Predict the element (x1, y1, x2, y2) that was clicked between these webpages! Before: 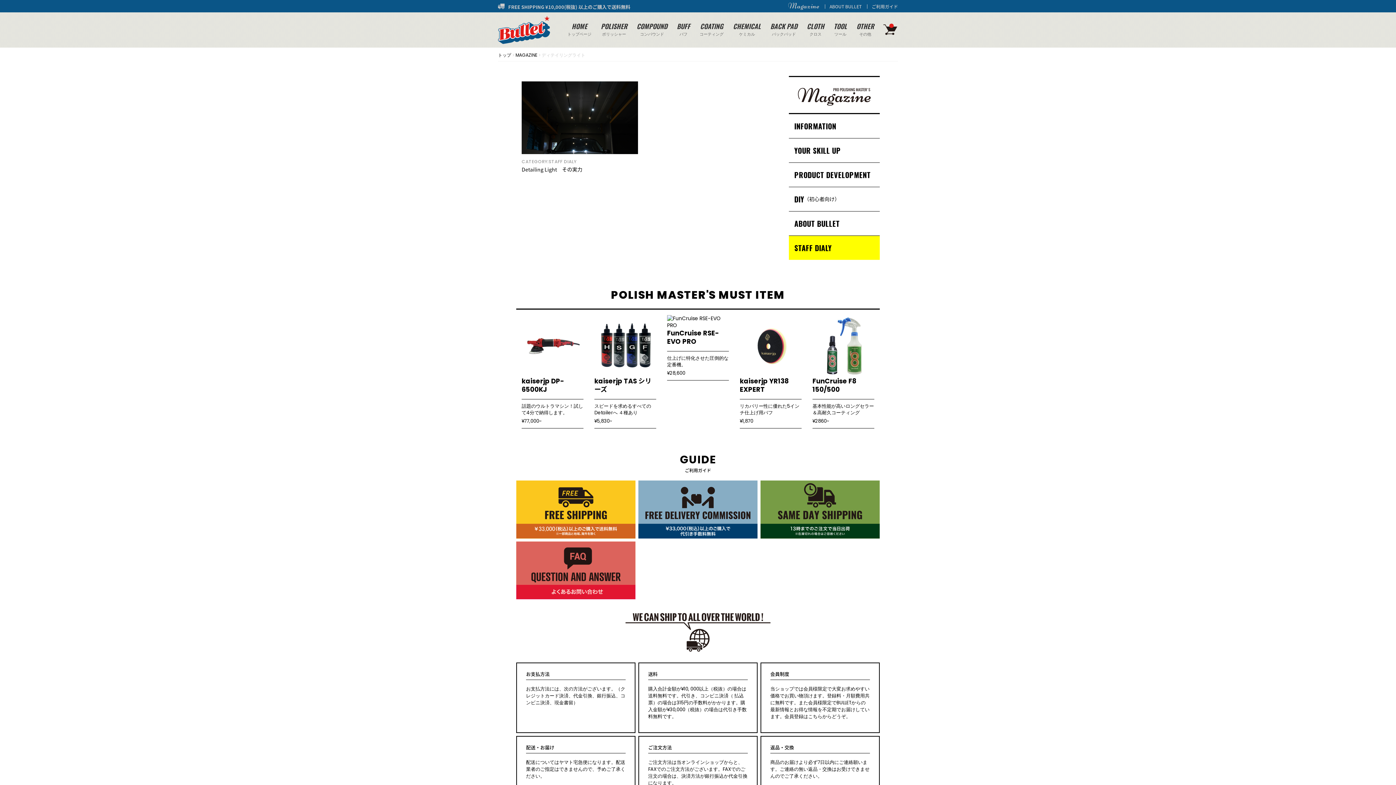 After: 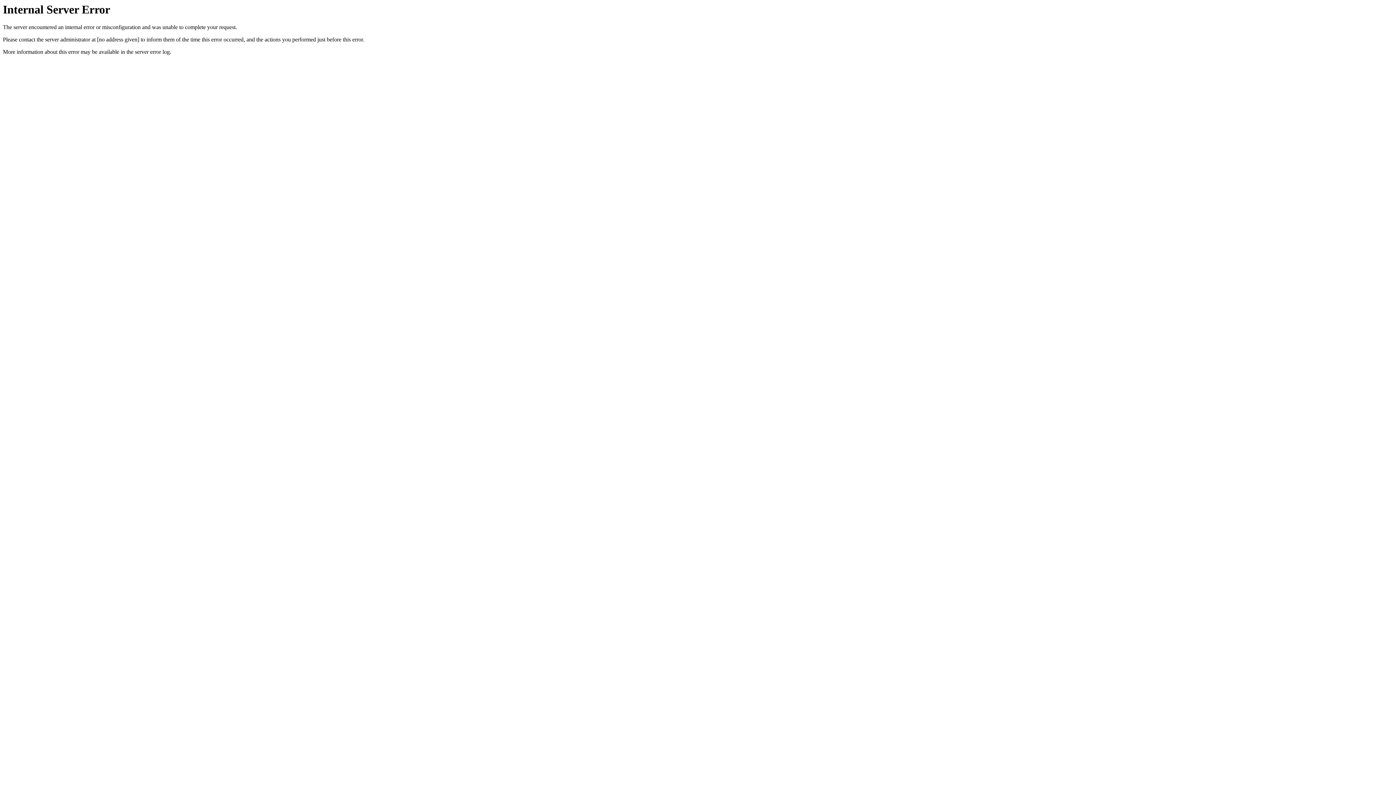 Action: bbox: (807, 309, 880, 434) label: FunCruise F8 150/500
基本性能が高いロングセラー＆高耐久コーティング

¥2860~